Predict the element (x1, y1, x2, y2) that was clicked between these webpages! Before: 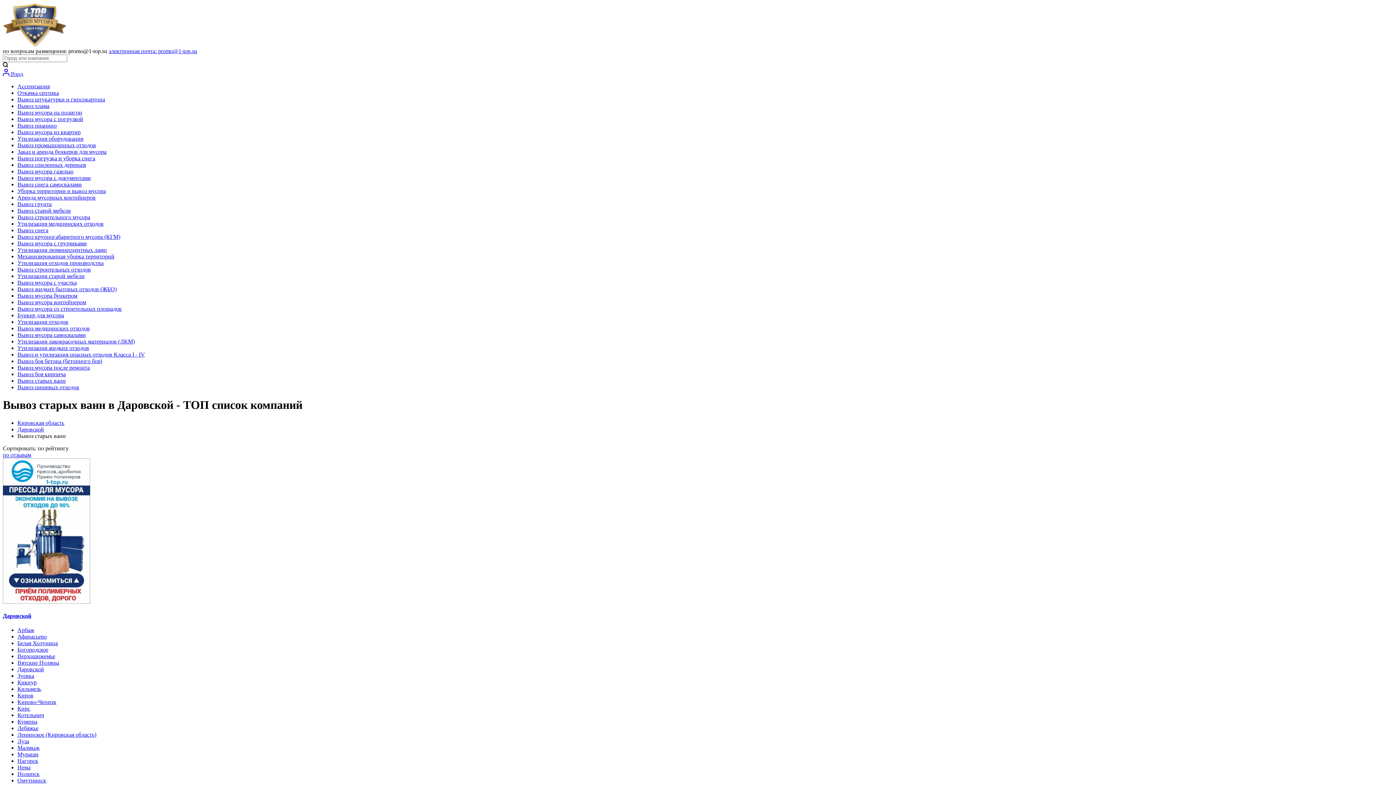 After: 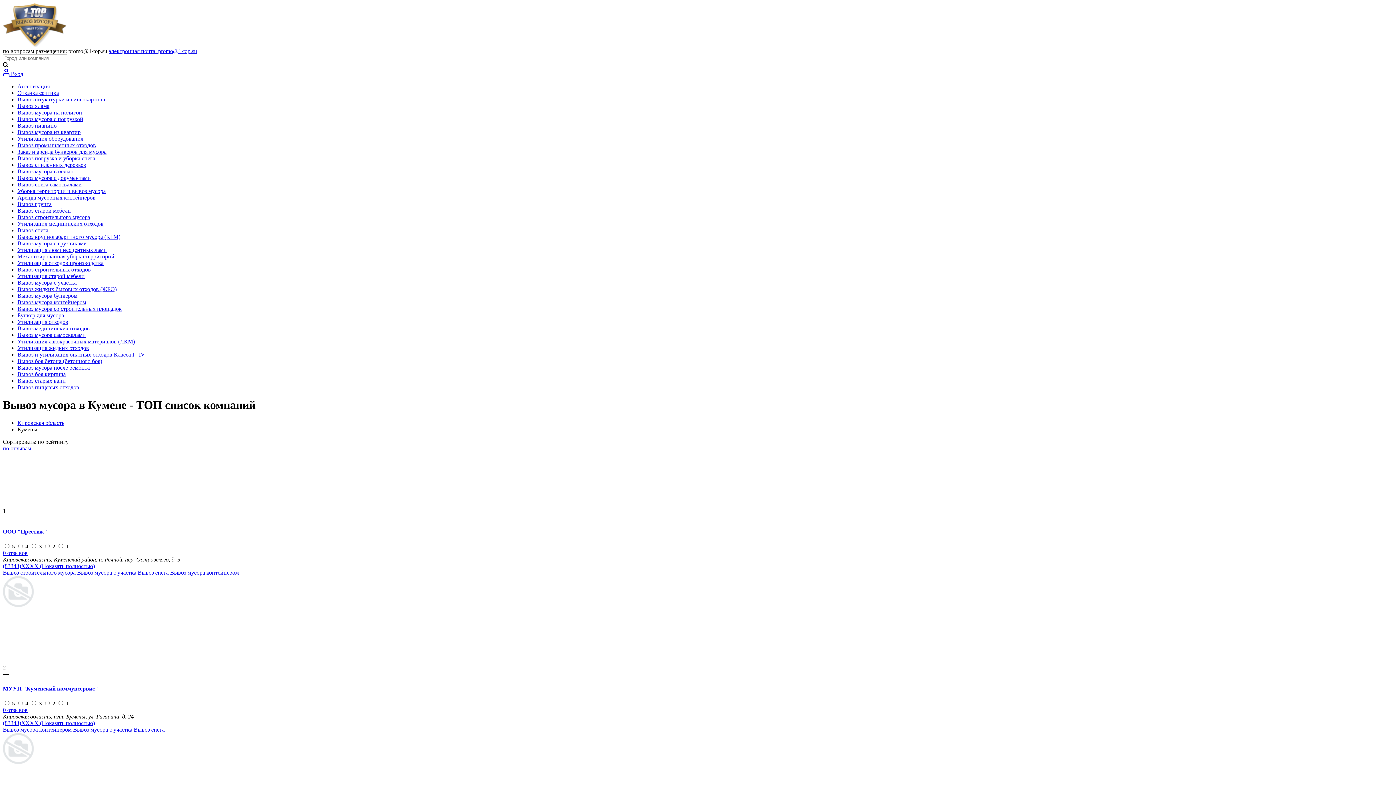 Action: label: Кумены bbox: (17, 719, 37, 725)